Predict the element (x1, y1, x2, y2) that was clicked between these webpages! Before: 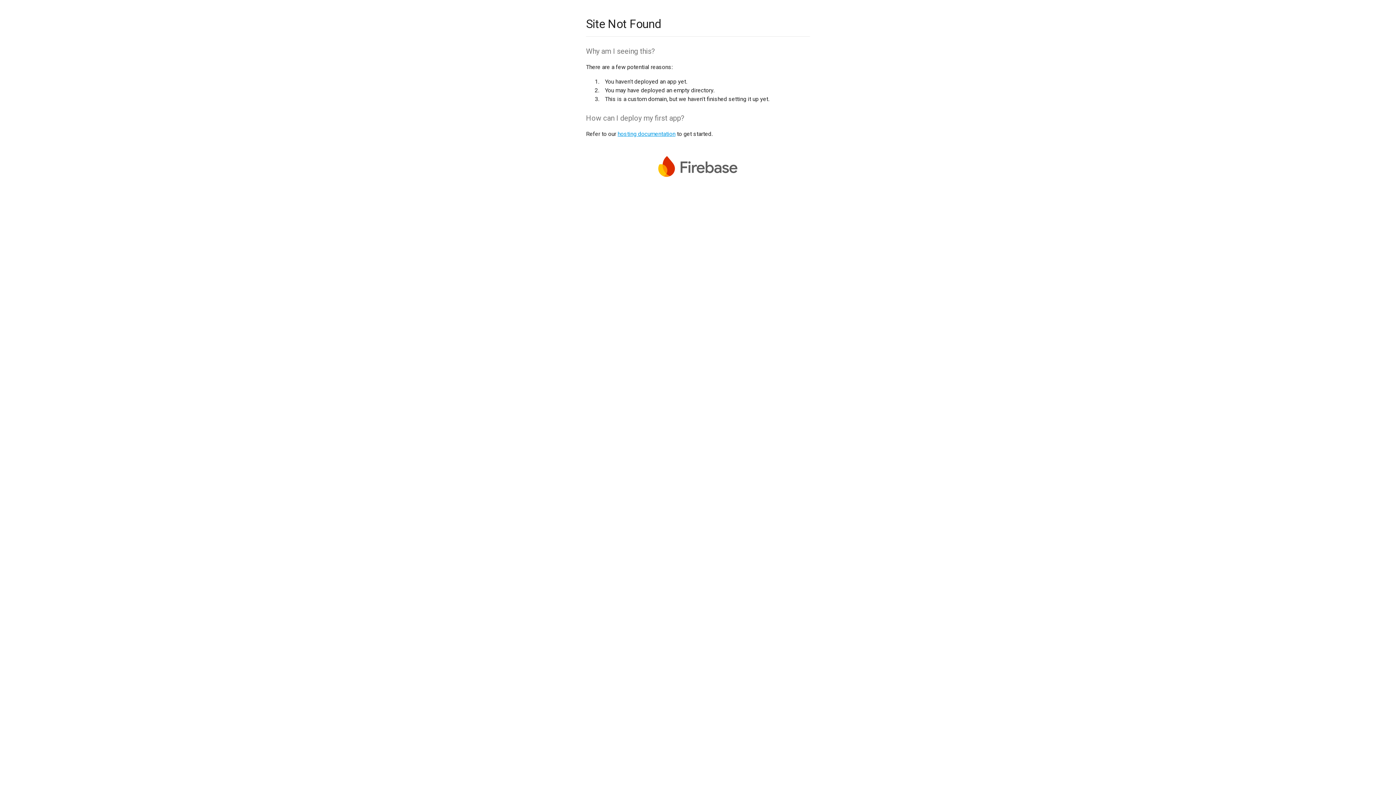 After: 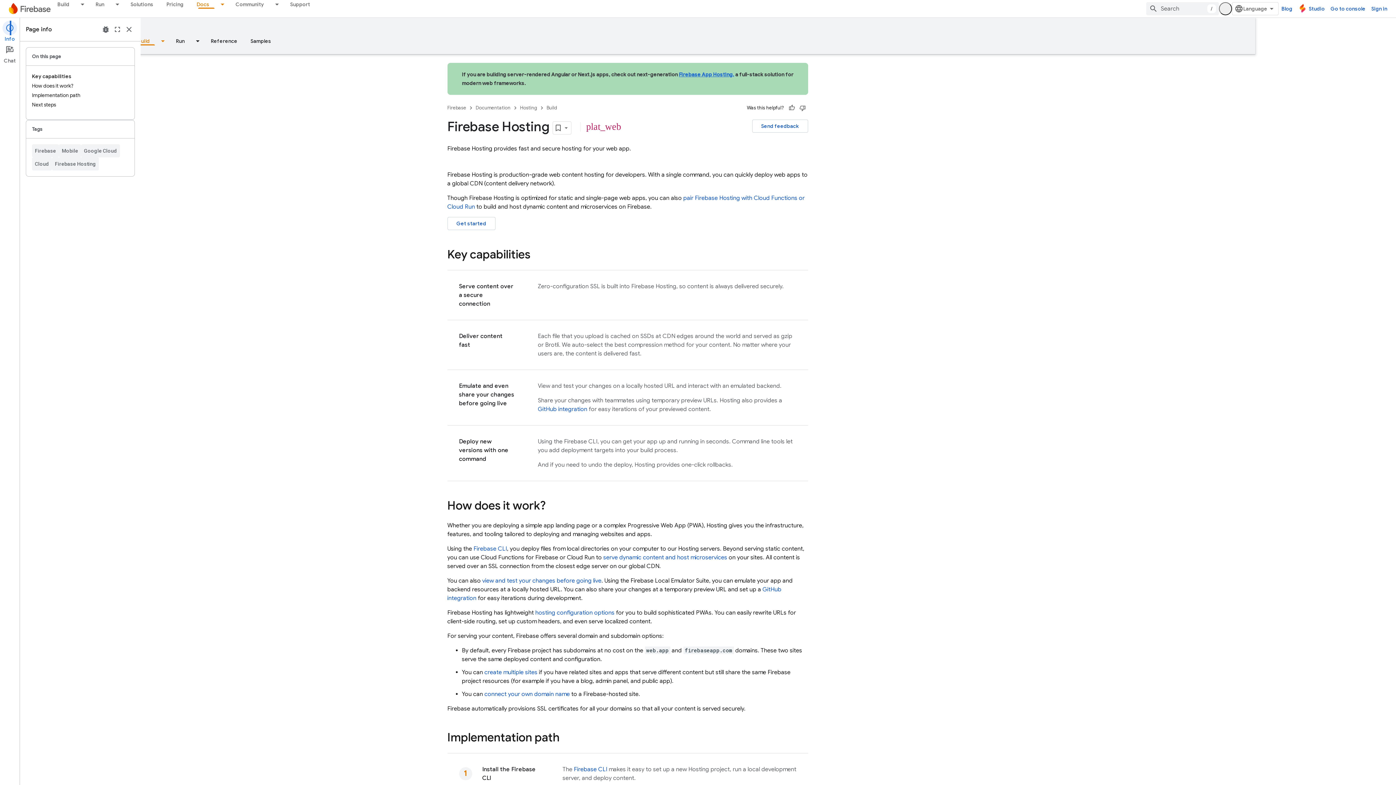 Action: label: hosting documentation bbox: (617, 130, 675, 137)